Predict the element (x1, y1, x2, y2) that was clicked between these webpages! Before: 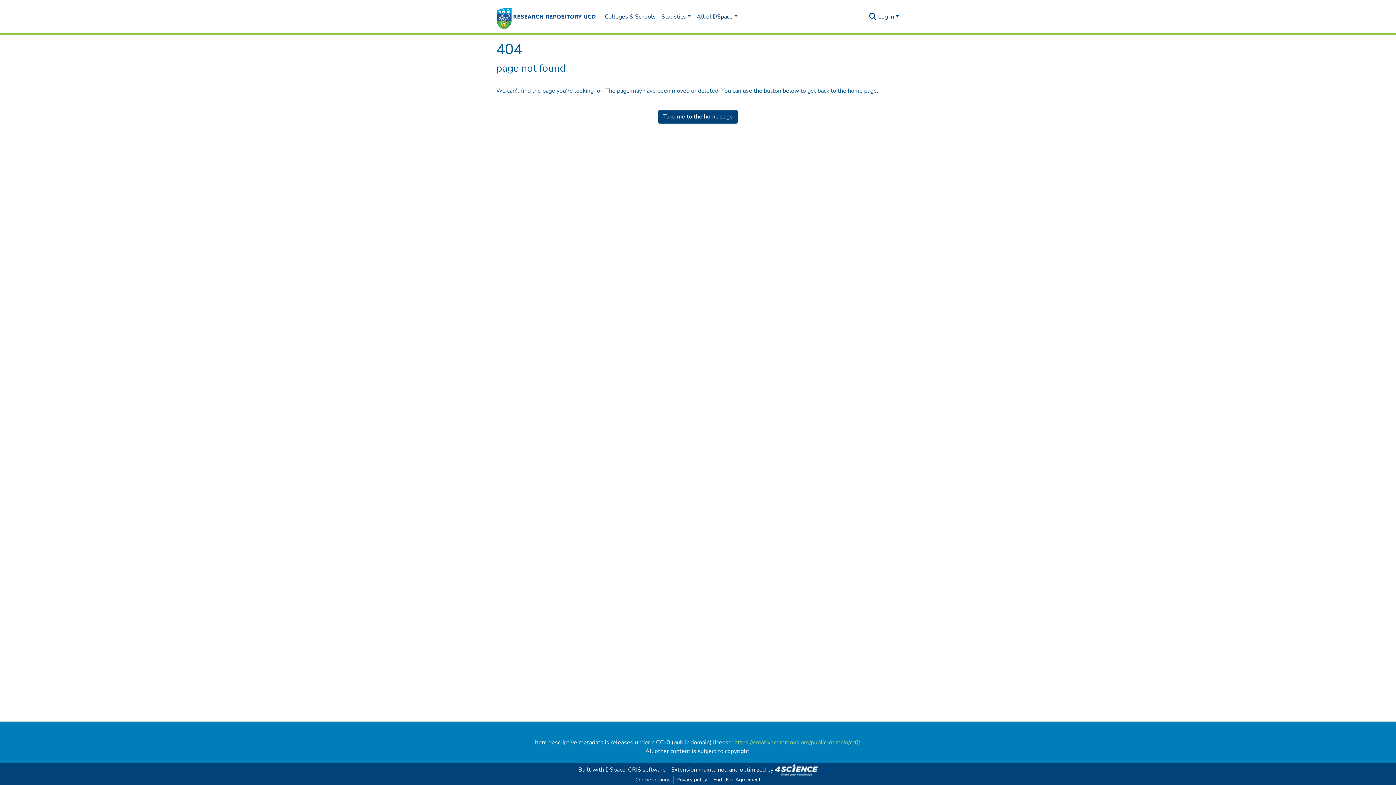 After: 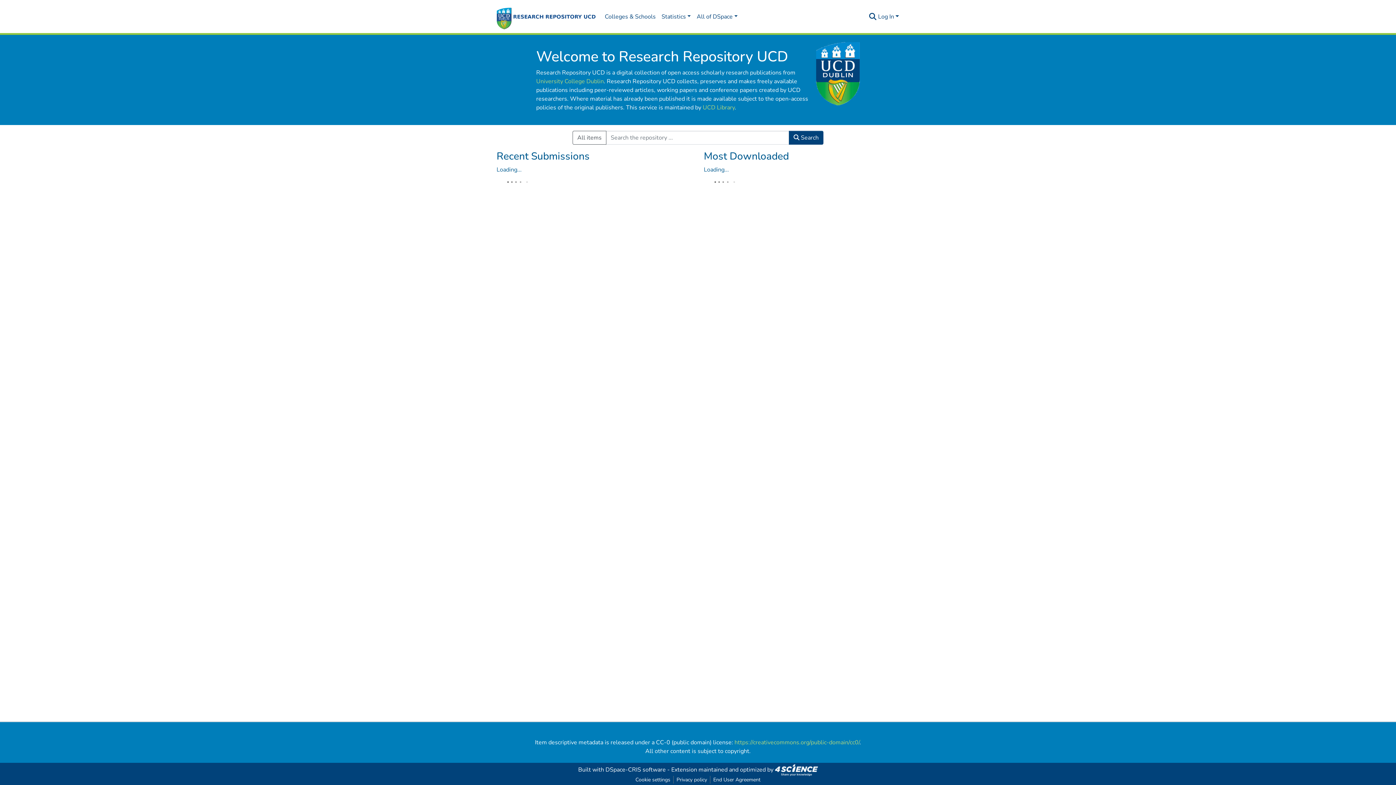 Action: bbox: (496, 2, 596, 31)